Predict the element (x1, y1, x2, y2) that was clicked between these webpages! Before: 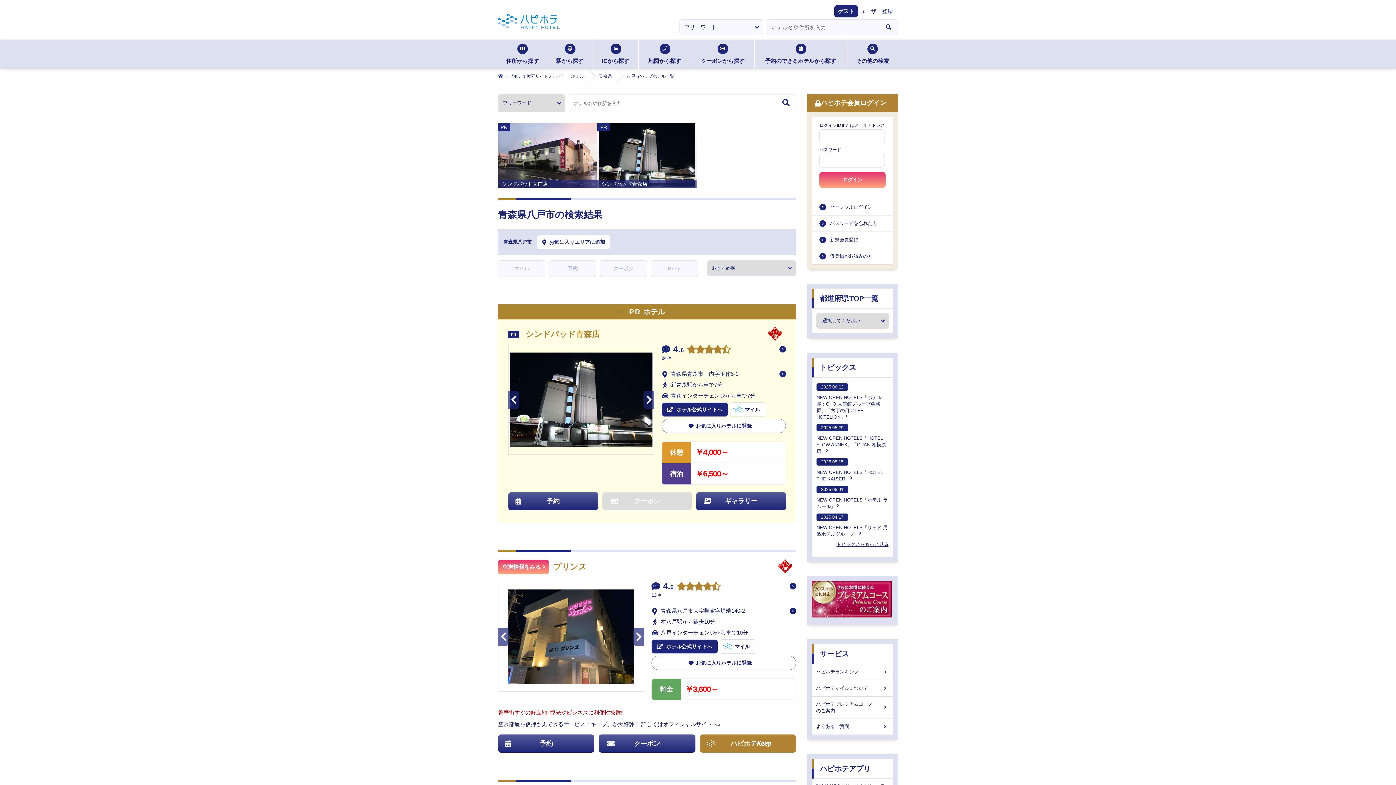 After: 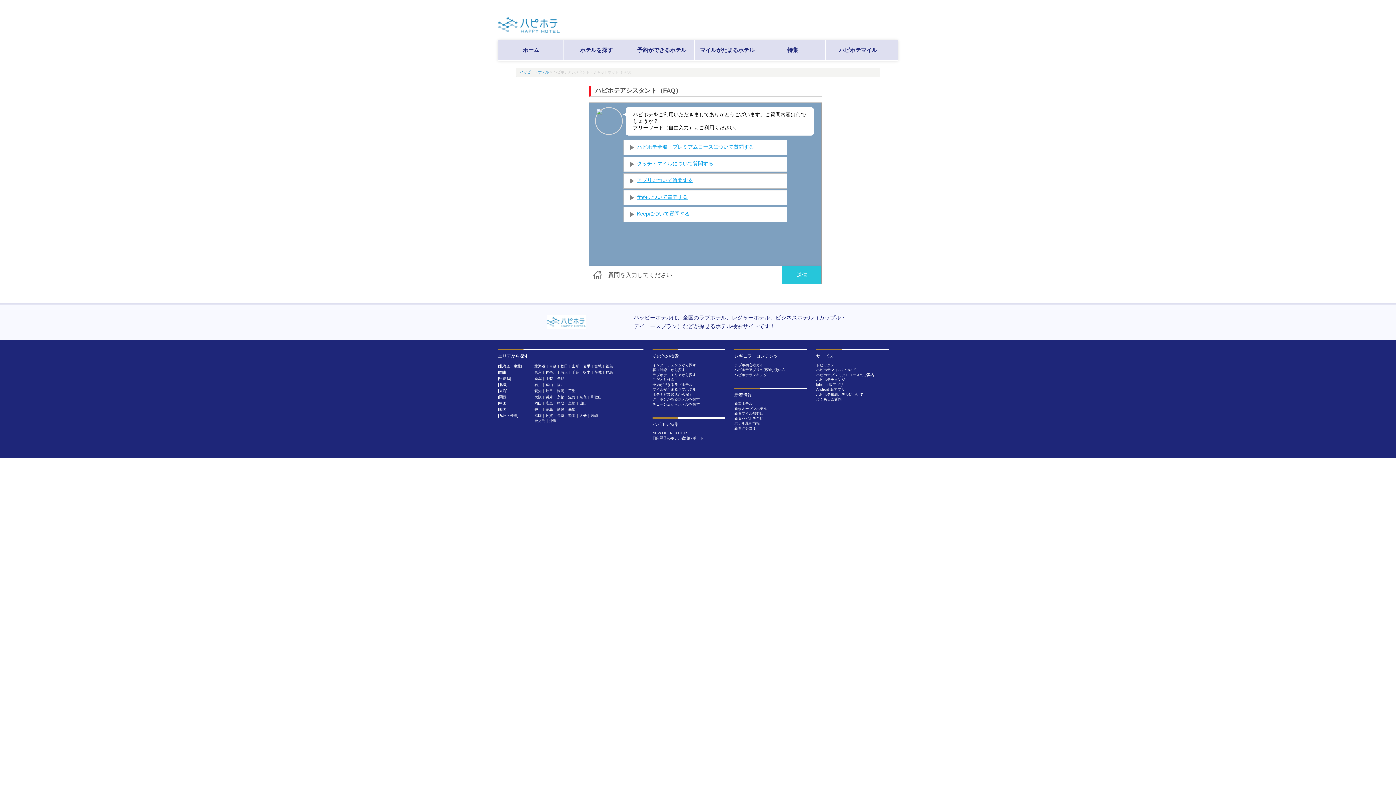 Action: label: よくあるご質問 bbox: (812, 718, 893, 735)